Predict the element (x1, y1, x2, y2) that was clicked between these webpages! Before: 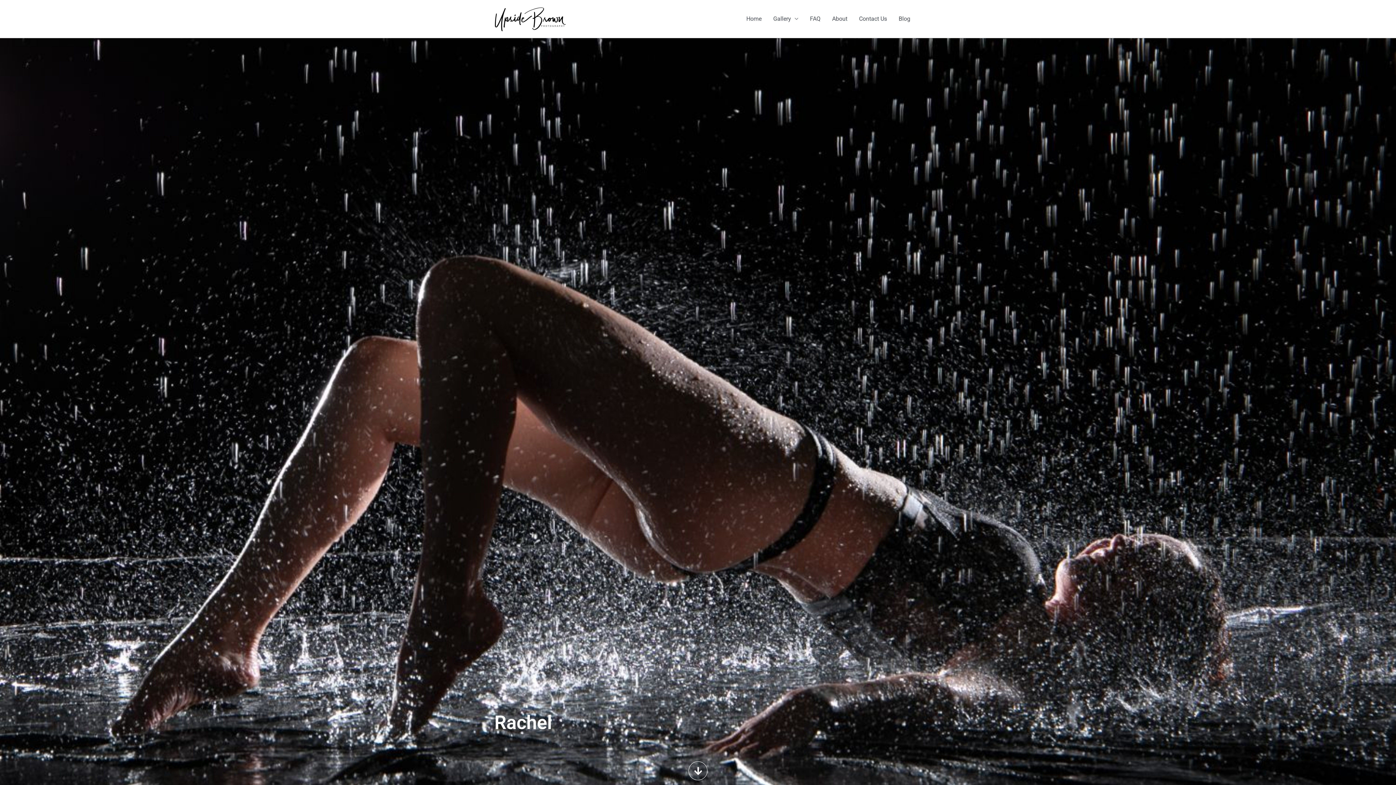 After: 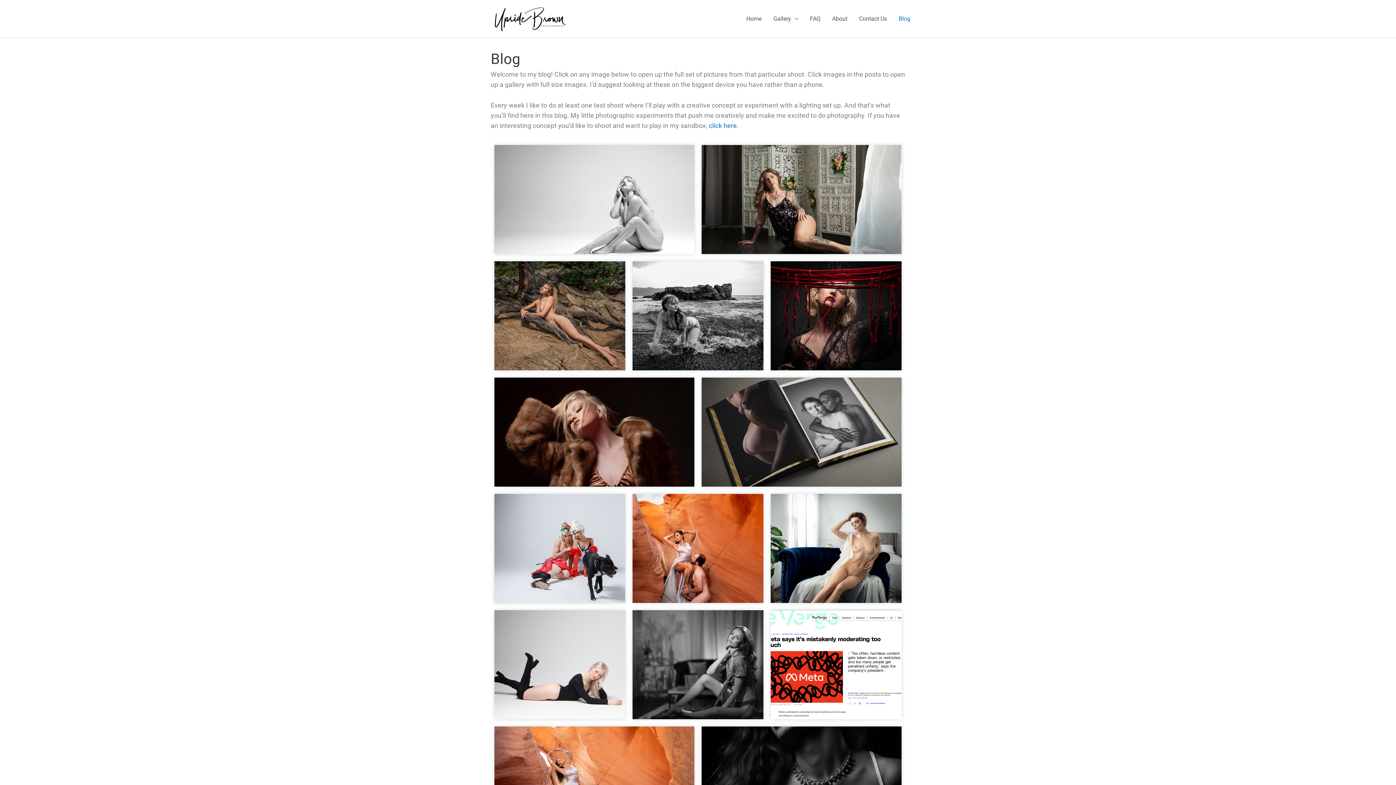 Action: label: Blog bbox: (893, 7, 916, 30)